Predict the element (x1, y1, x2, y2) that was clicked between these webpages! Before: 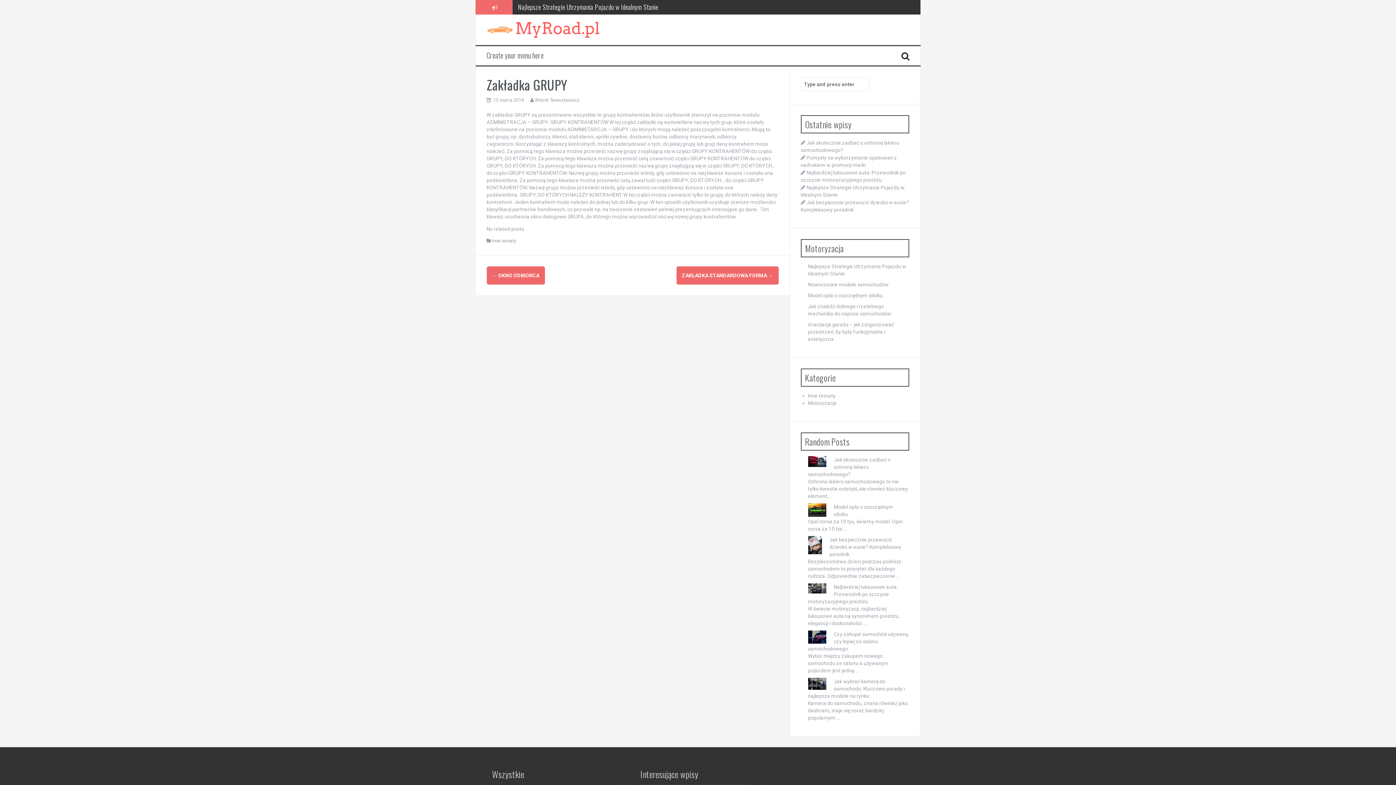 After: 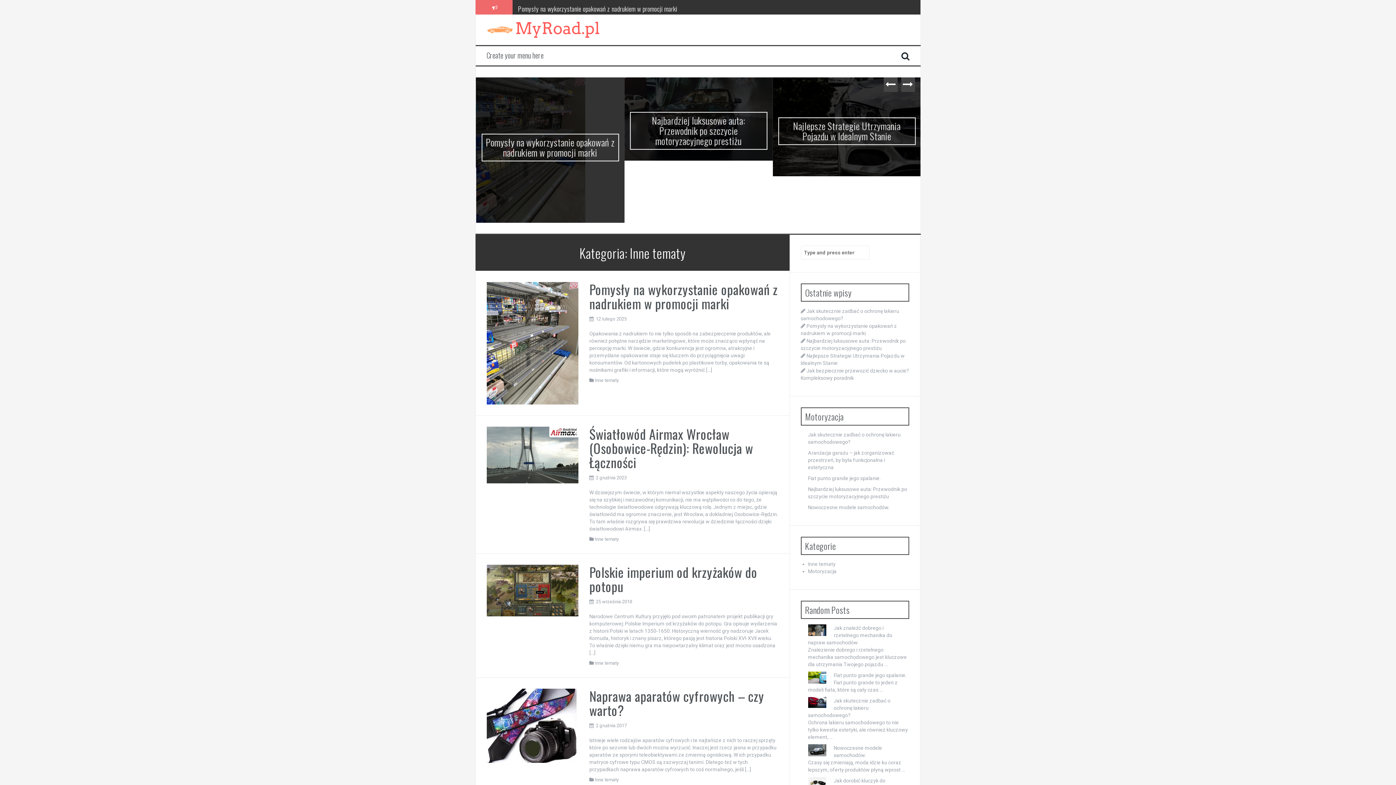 Action: bbox: (808, 392, 835, 398) label: Inne tematy